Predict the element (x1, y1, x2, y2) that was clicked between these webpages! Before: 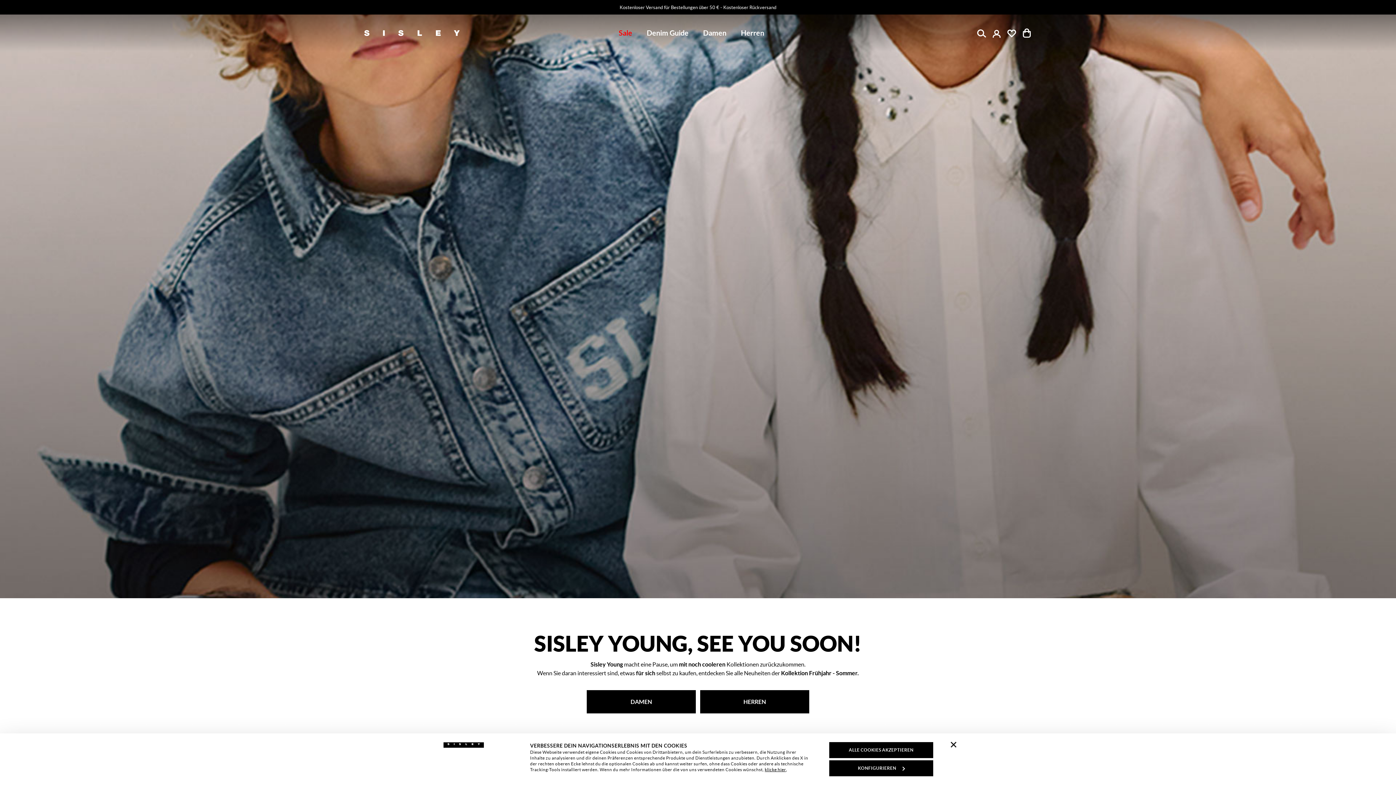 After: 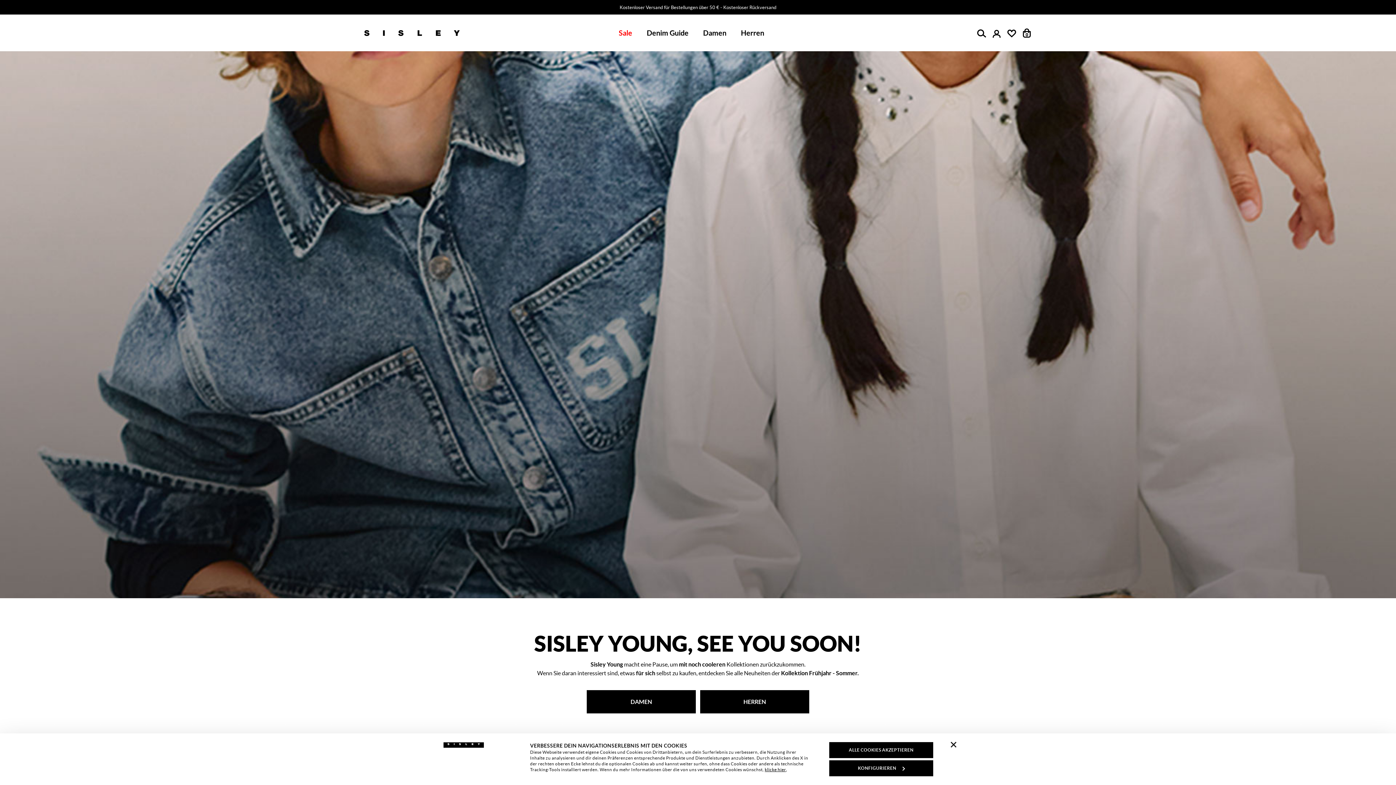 Action: bbox: (1381, 7, 1382, 7) label: Close promo banner